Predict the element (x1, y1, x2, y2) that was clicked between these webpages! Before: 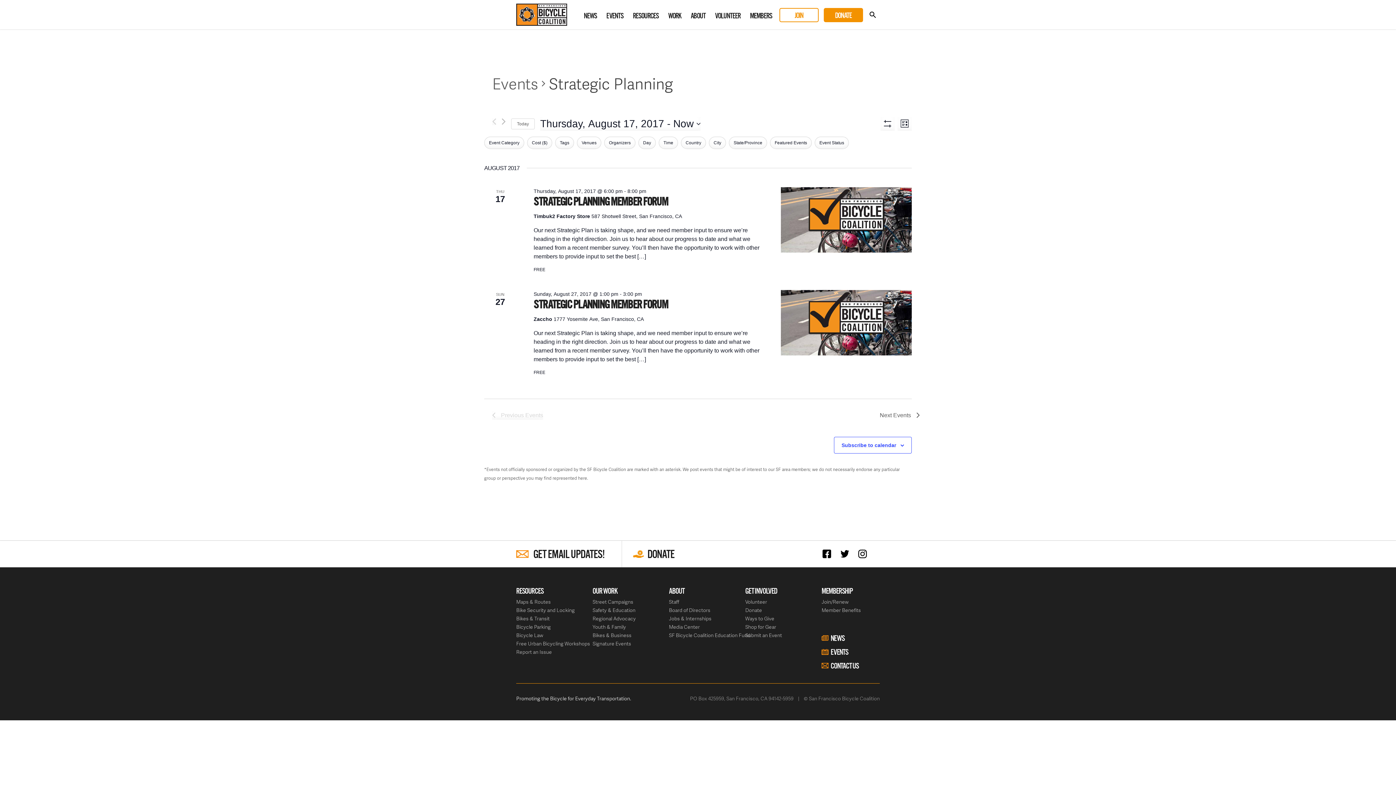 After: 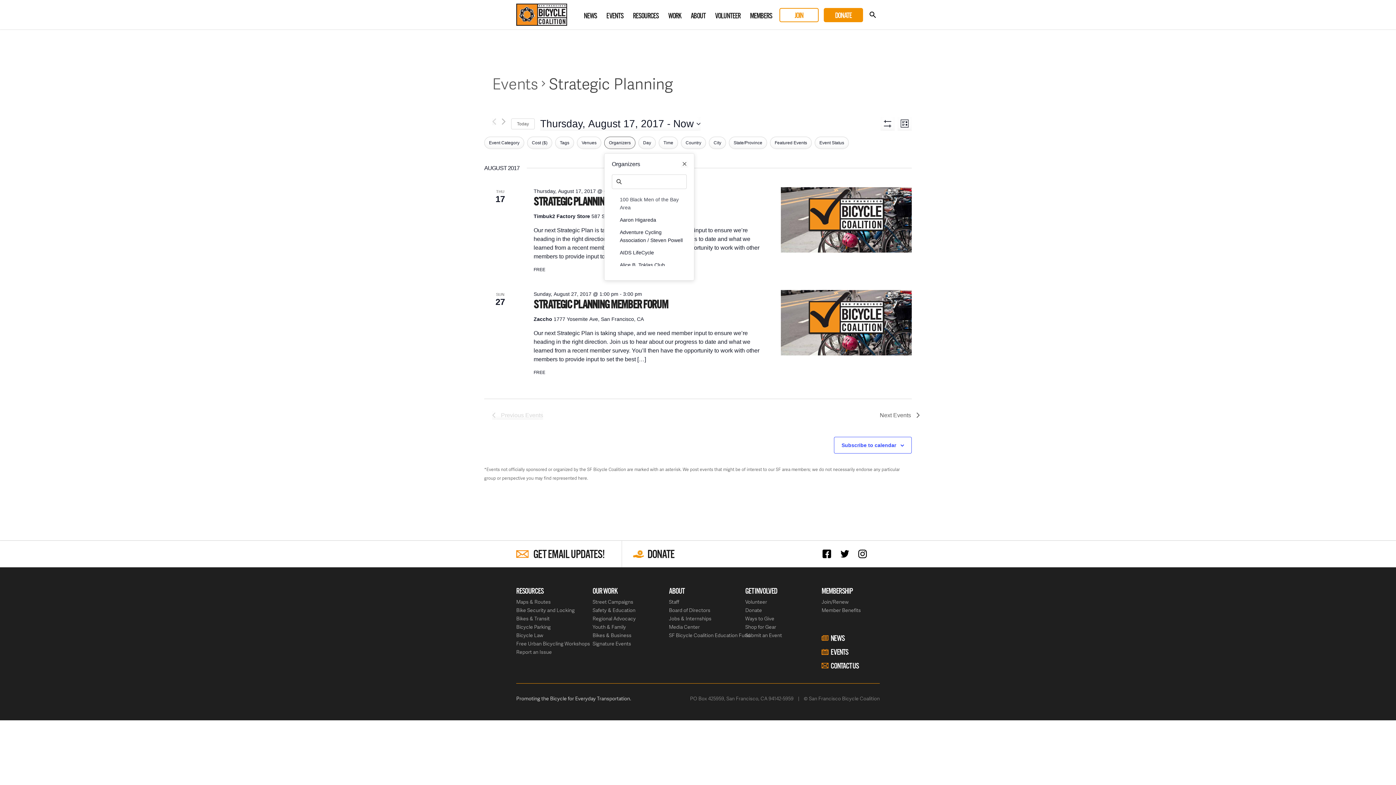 Action: bbox: (604, 136, 635, 149) label: Organizers